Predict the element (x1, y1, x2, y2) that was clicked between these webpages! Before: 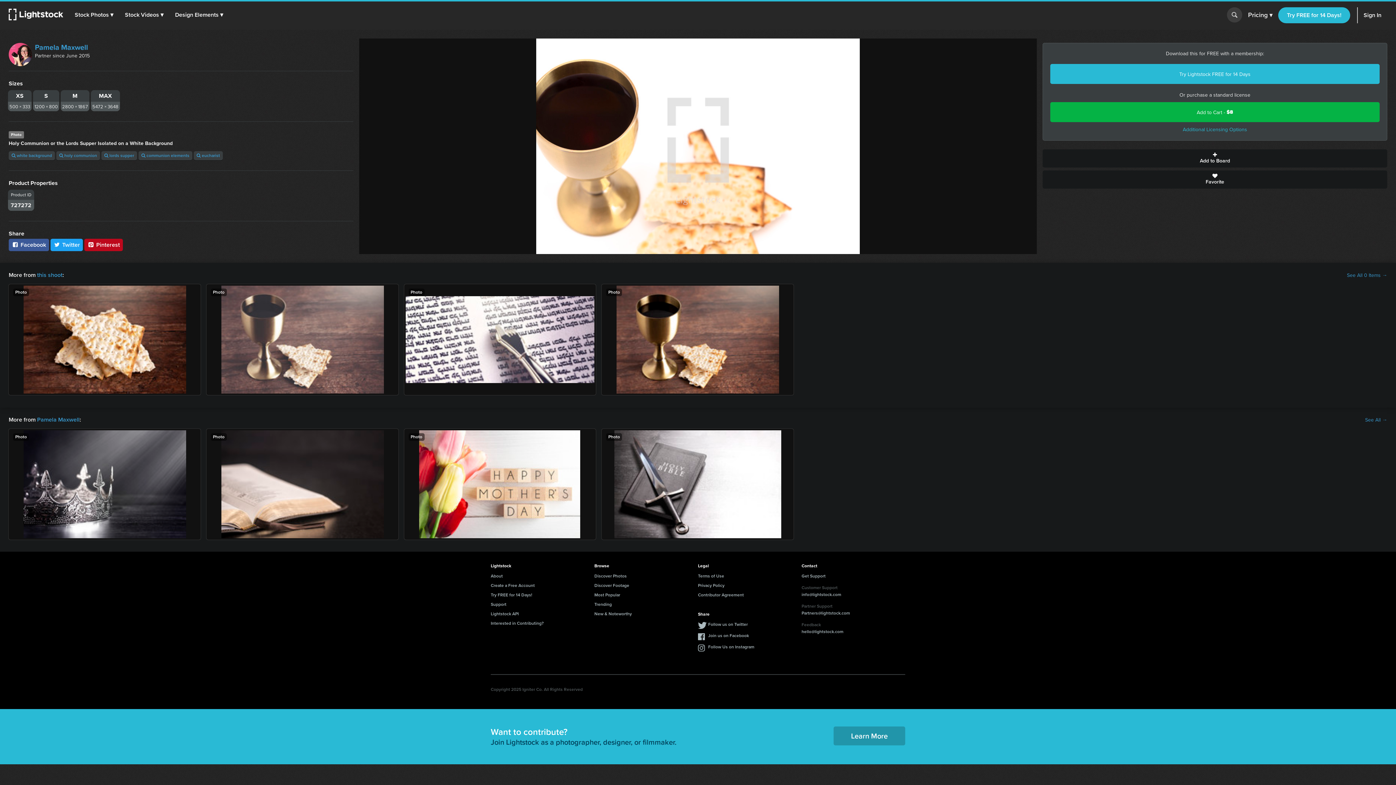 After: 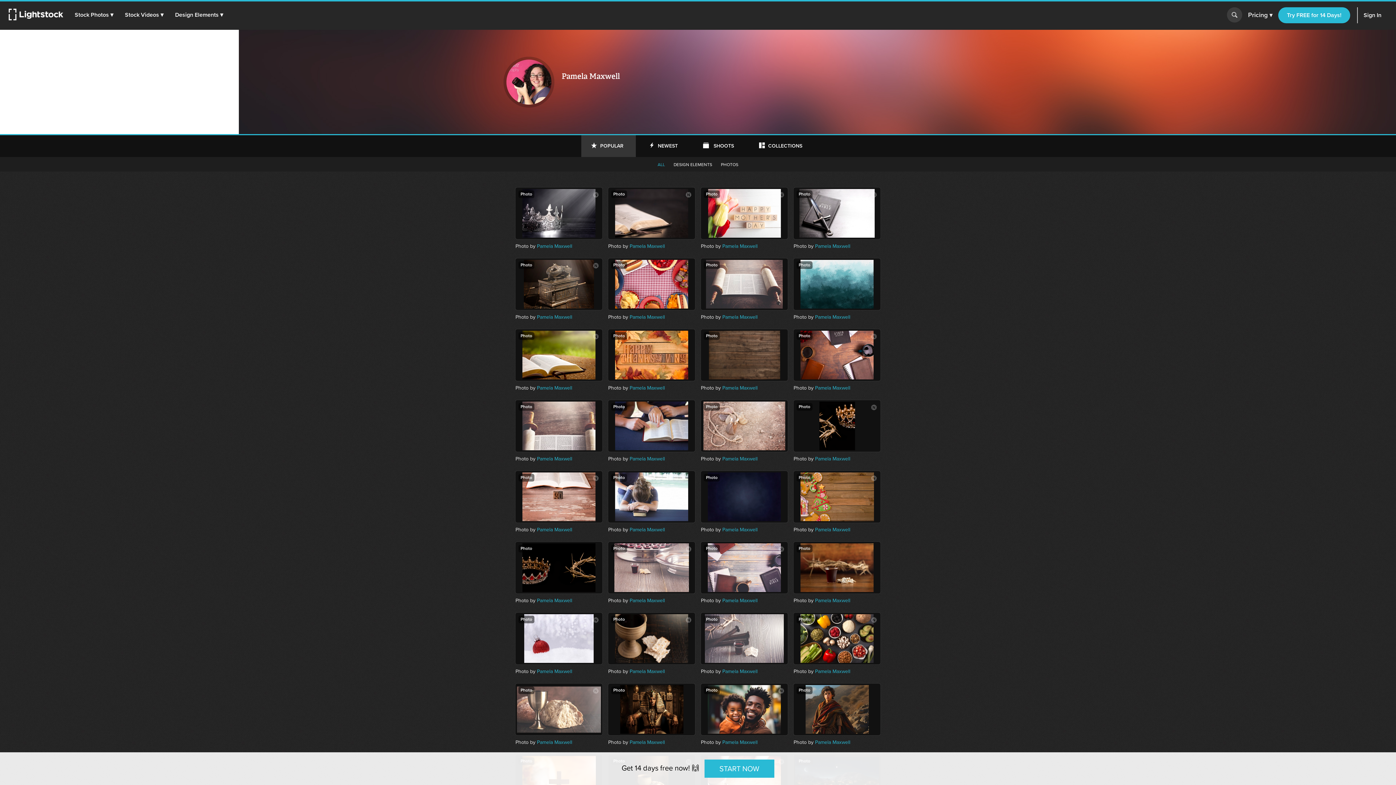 Action: label: See All → bbox: (1365, 416, 1387, 423)